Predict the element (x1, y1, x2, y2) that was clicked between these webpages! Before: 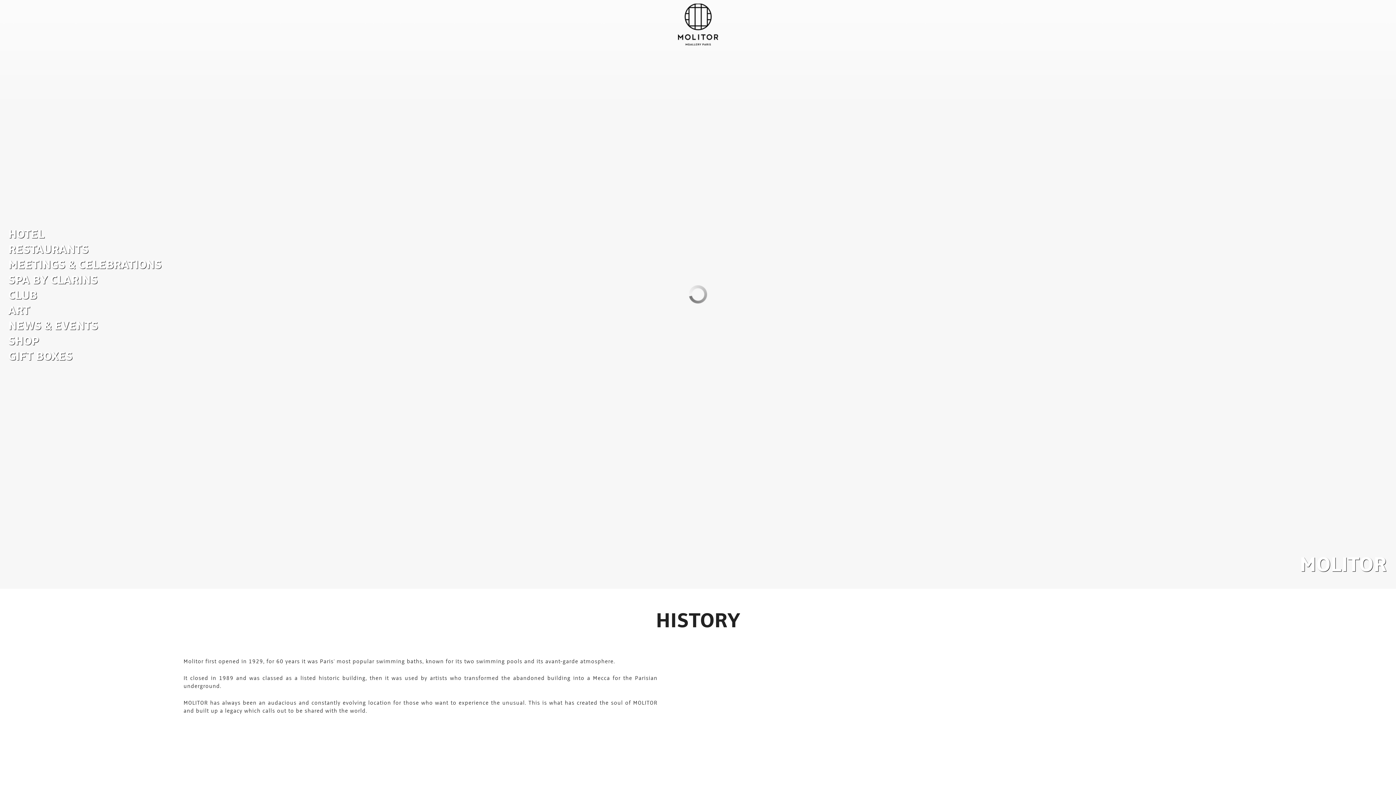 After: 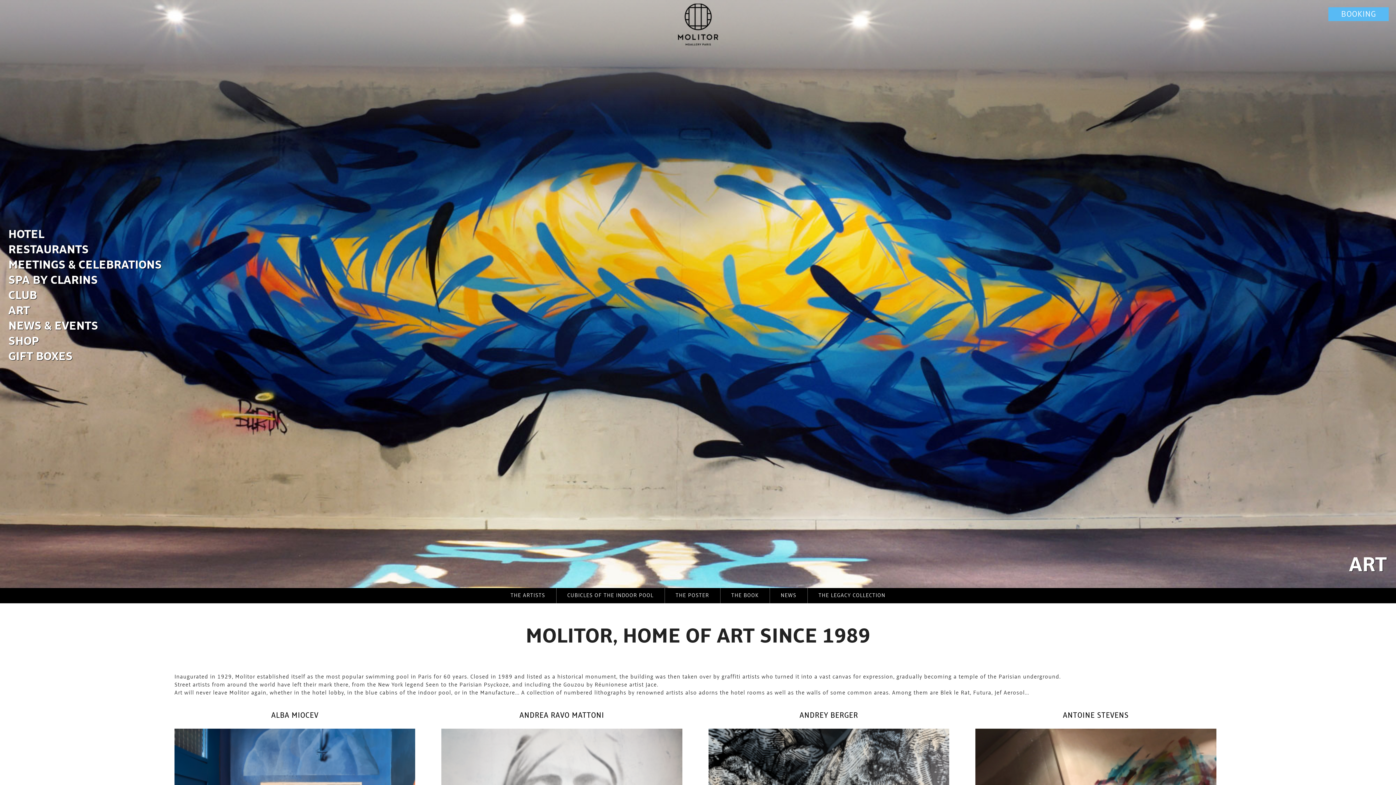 Action: label: ART bbox: (-2, 302, 165, 317)